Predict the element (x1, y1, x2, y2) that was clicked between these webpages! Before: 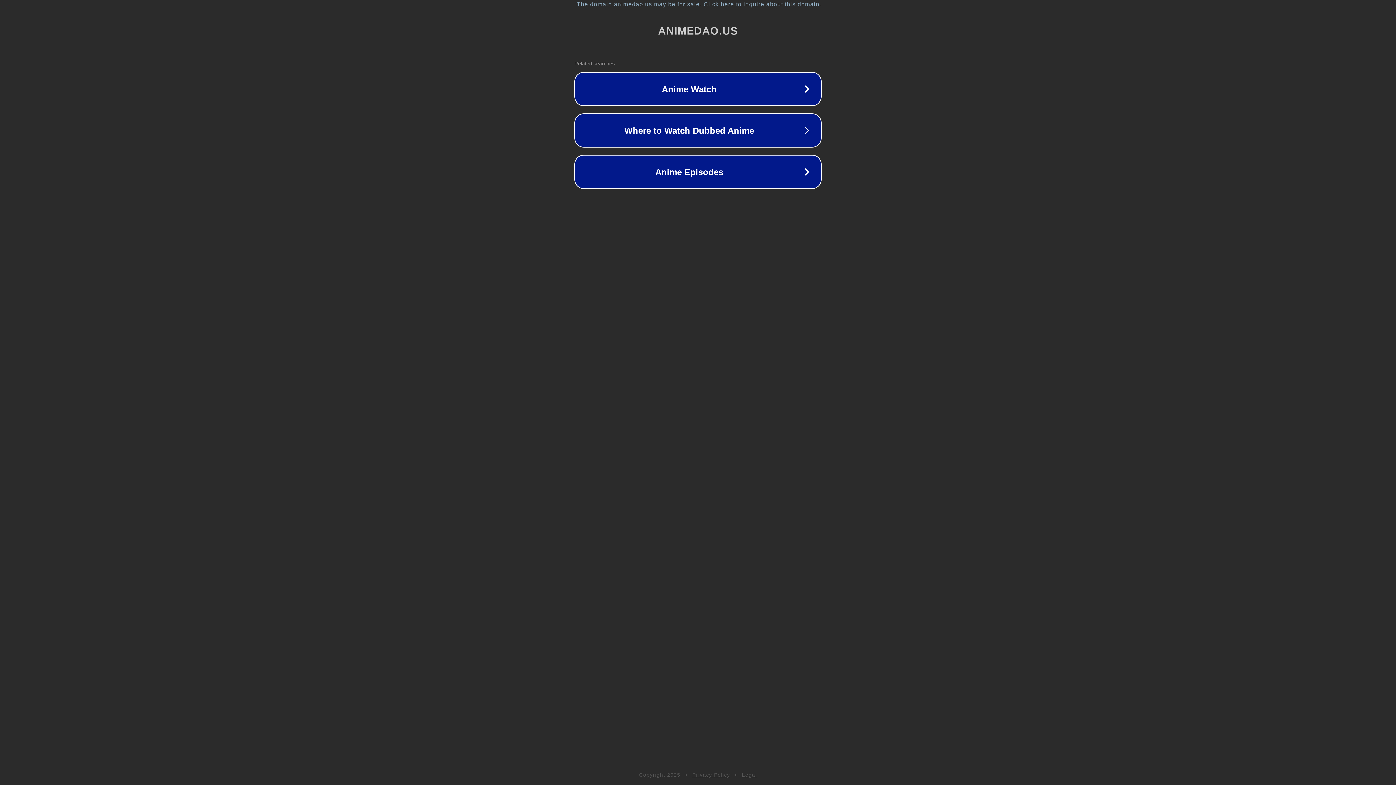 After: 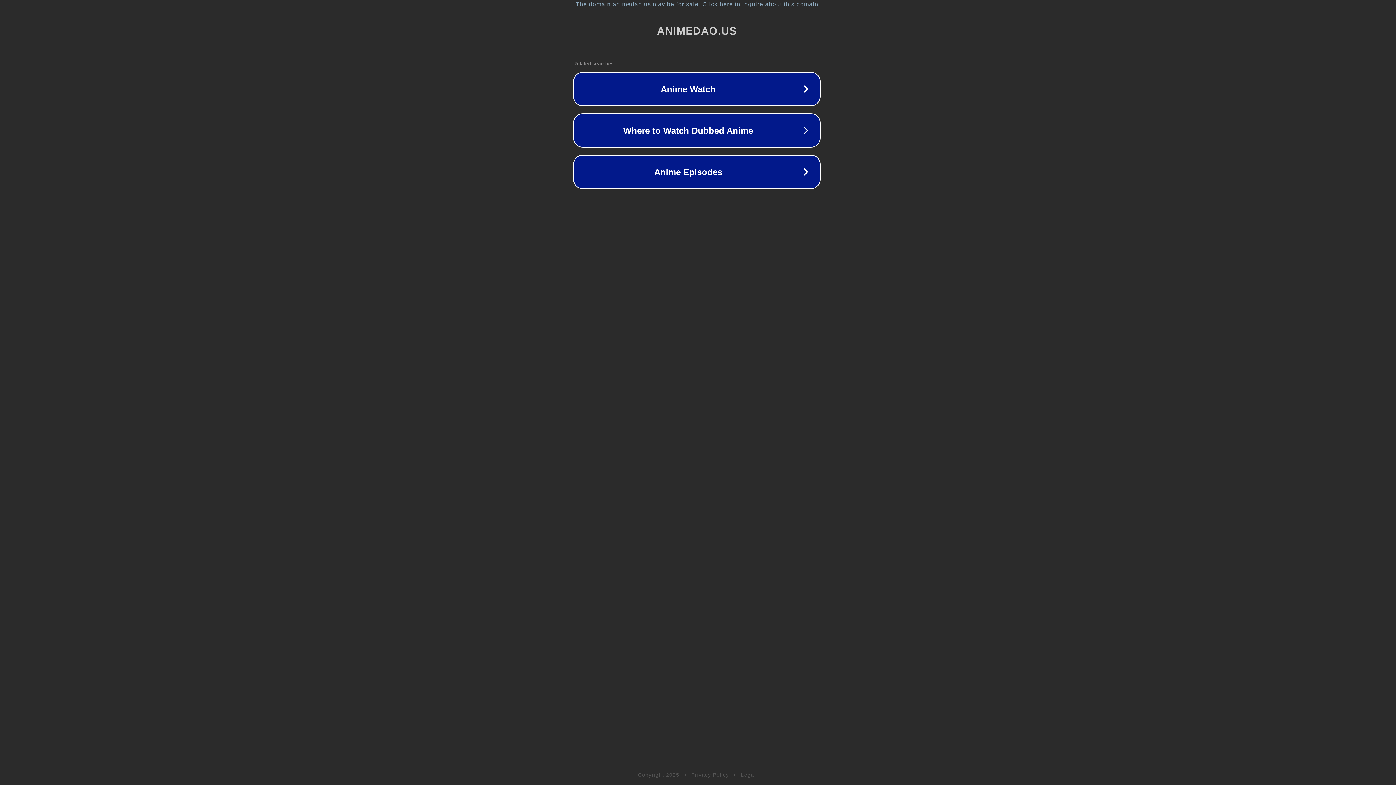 Action: label: The domain animedao.us may be for sale. Click here to inquire about this domain. bbox: (1, 1, 1397, 7)